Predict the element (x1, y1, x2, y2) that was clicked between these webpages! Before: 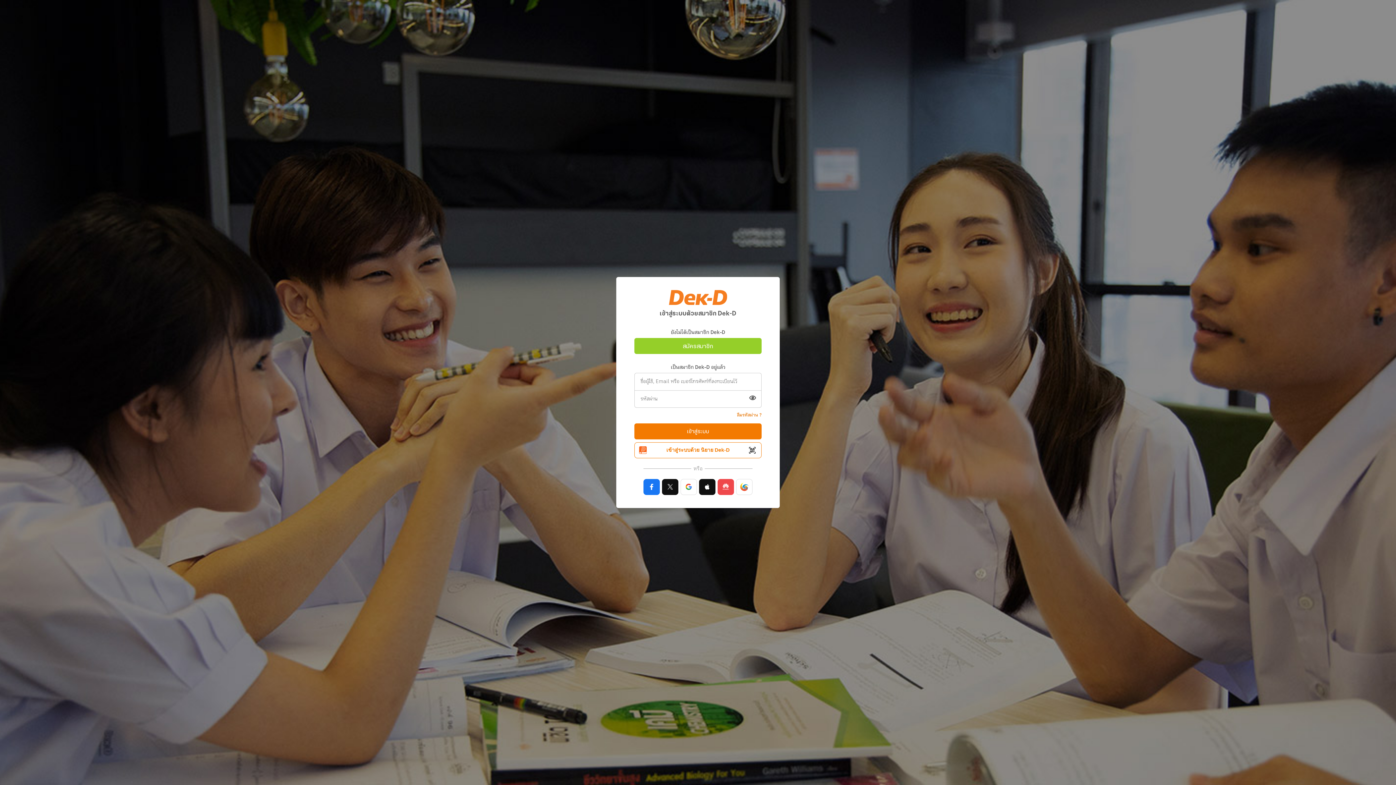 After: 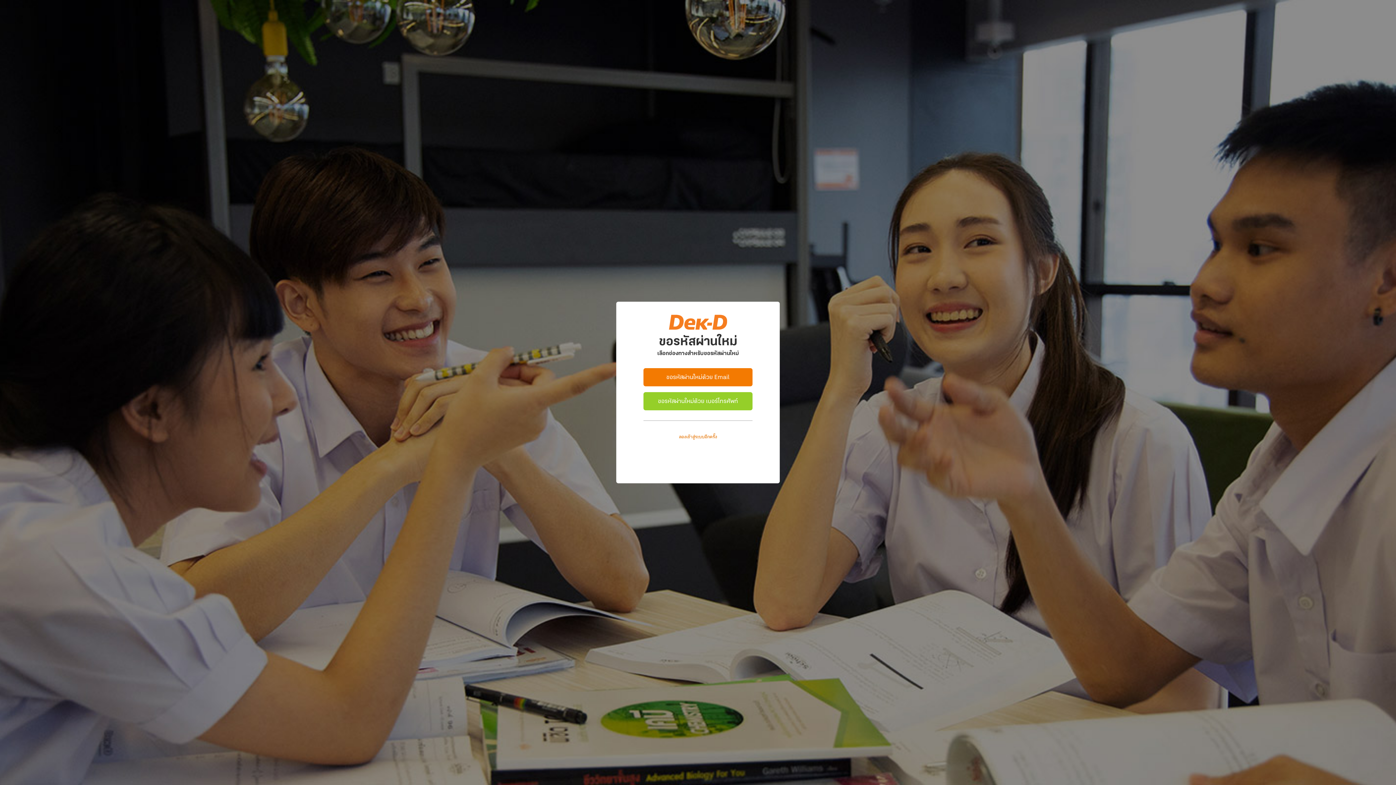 Action: label: ลืมรหัสผ่าน ? bbox: (737, 410, 761, 419)